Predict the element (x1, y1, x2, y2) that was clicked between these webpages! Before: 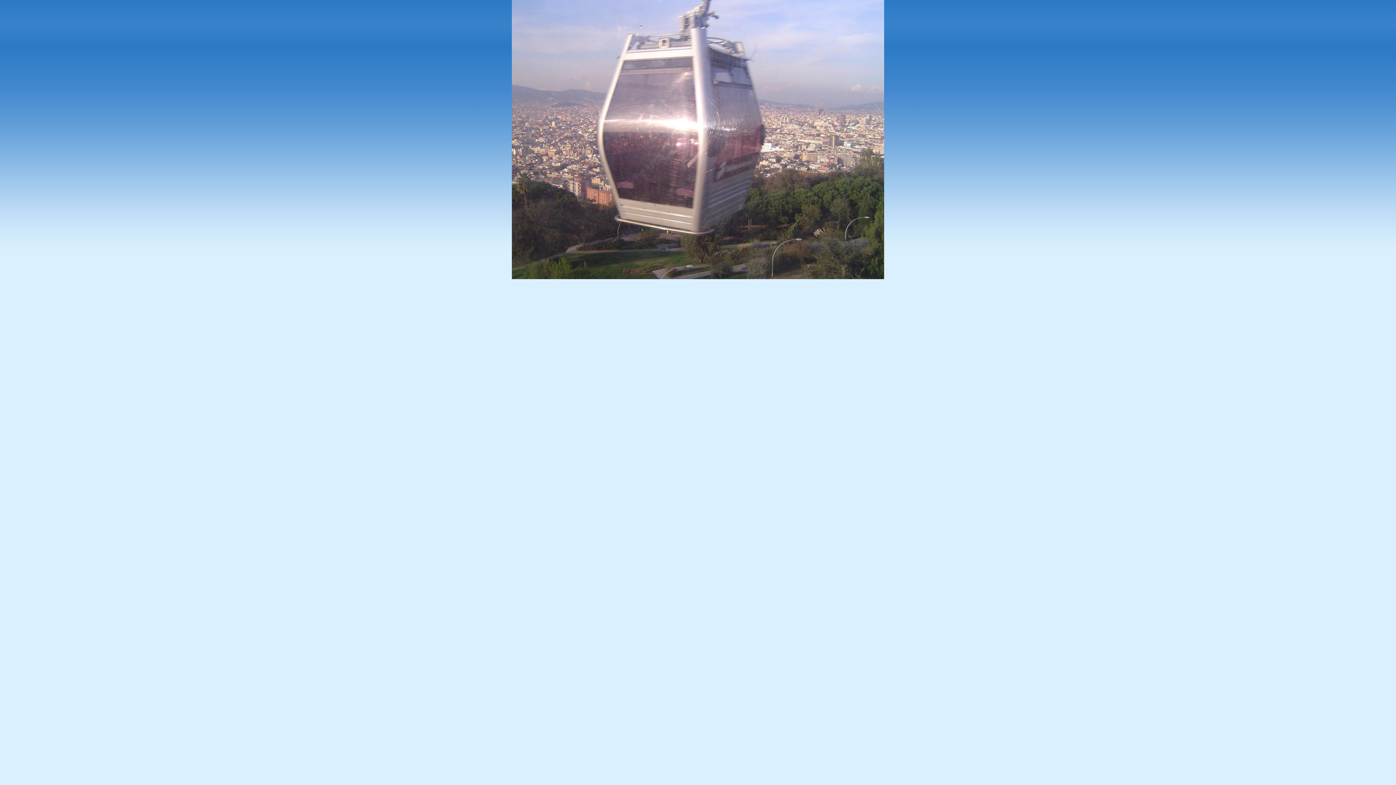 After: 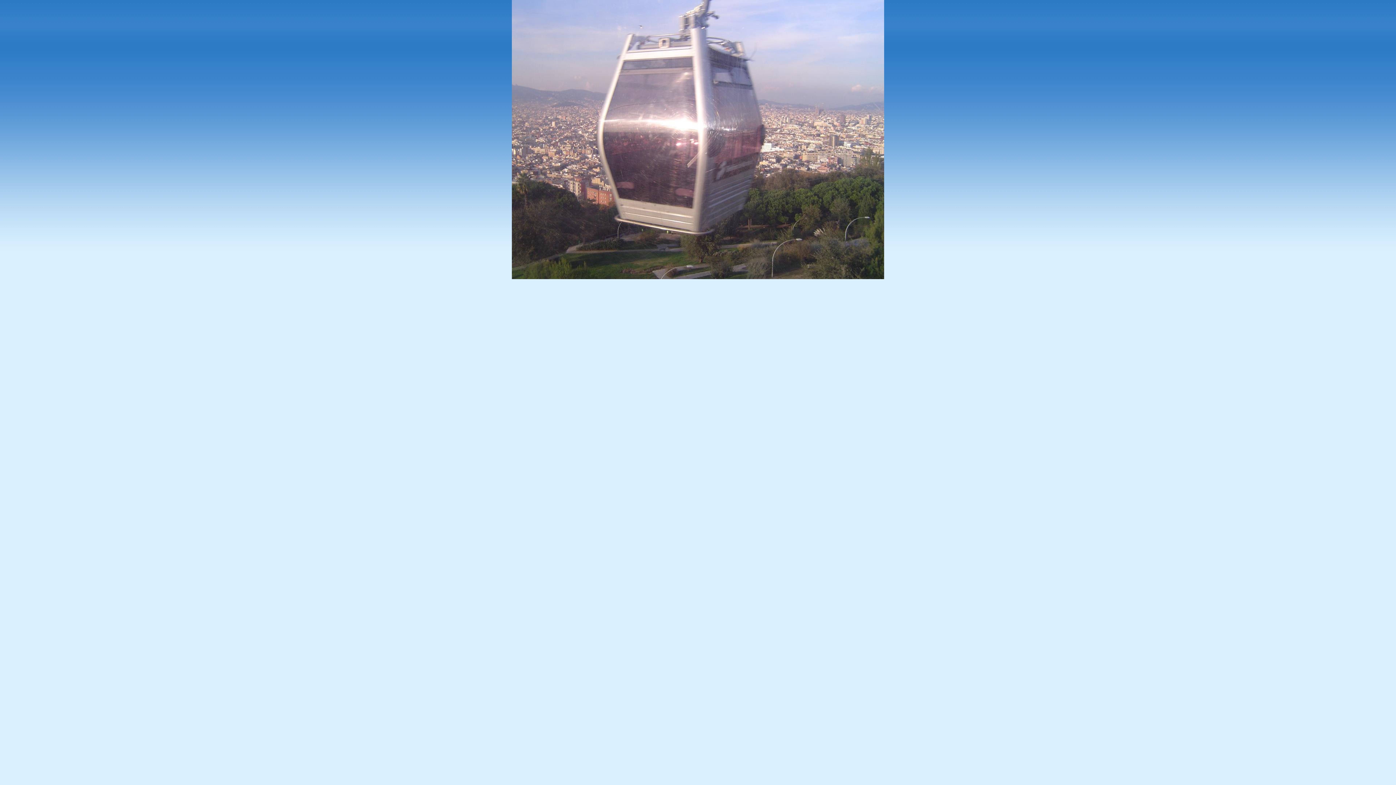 Action: bbox: (512, 274, 884, 280)